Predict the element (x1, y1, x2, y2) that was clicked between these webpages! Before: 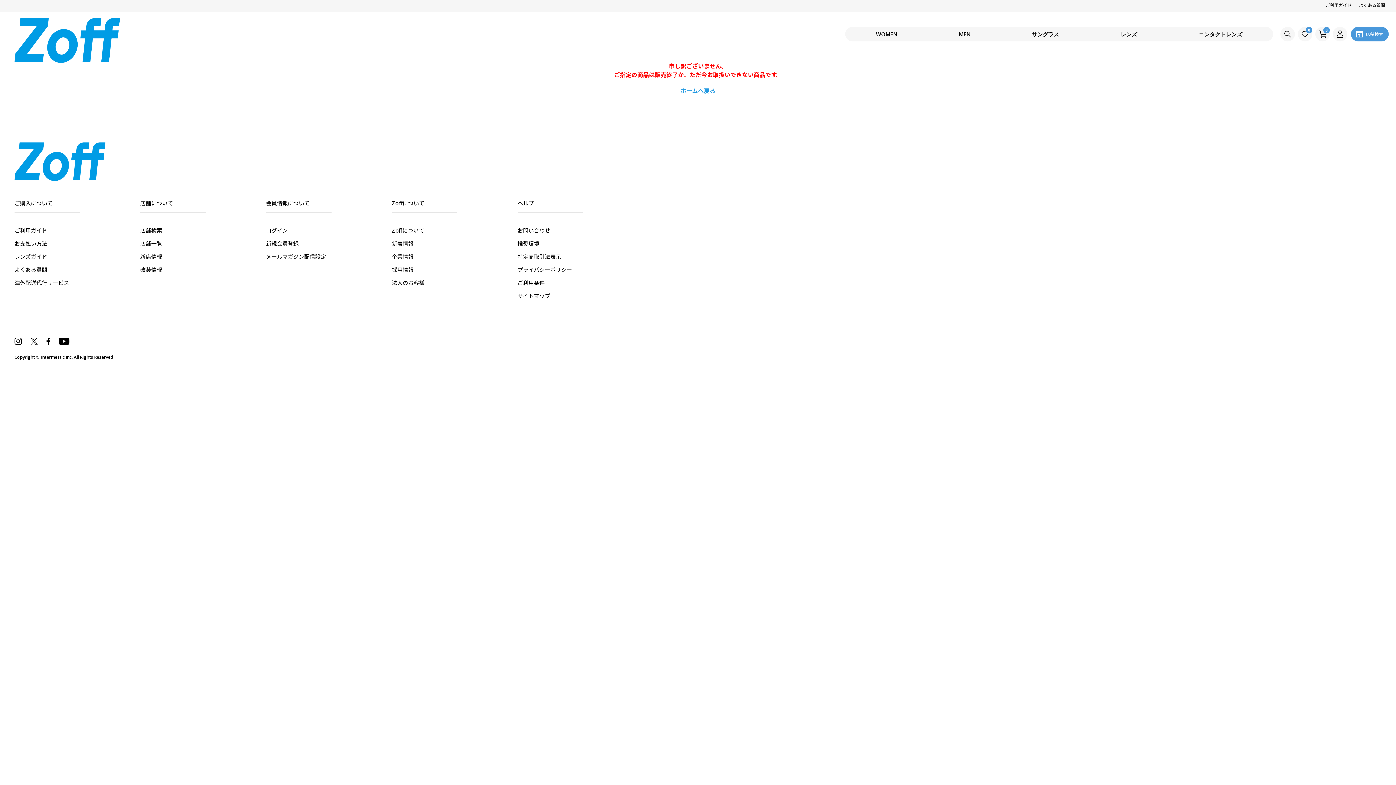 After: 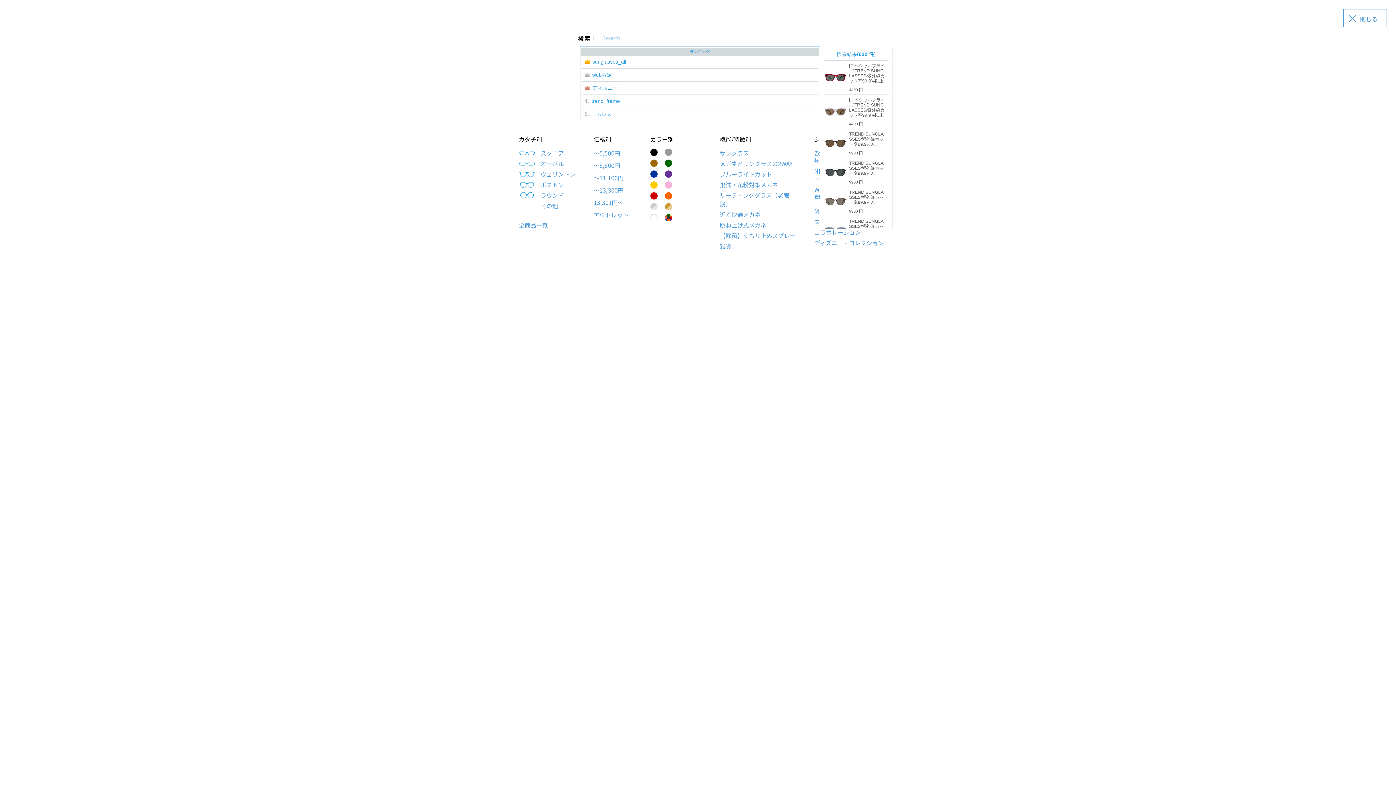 Action: bbox: (1280, 26, 1295, 41)